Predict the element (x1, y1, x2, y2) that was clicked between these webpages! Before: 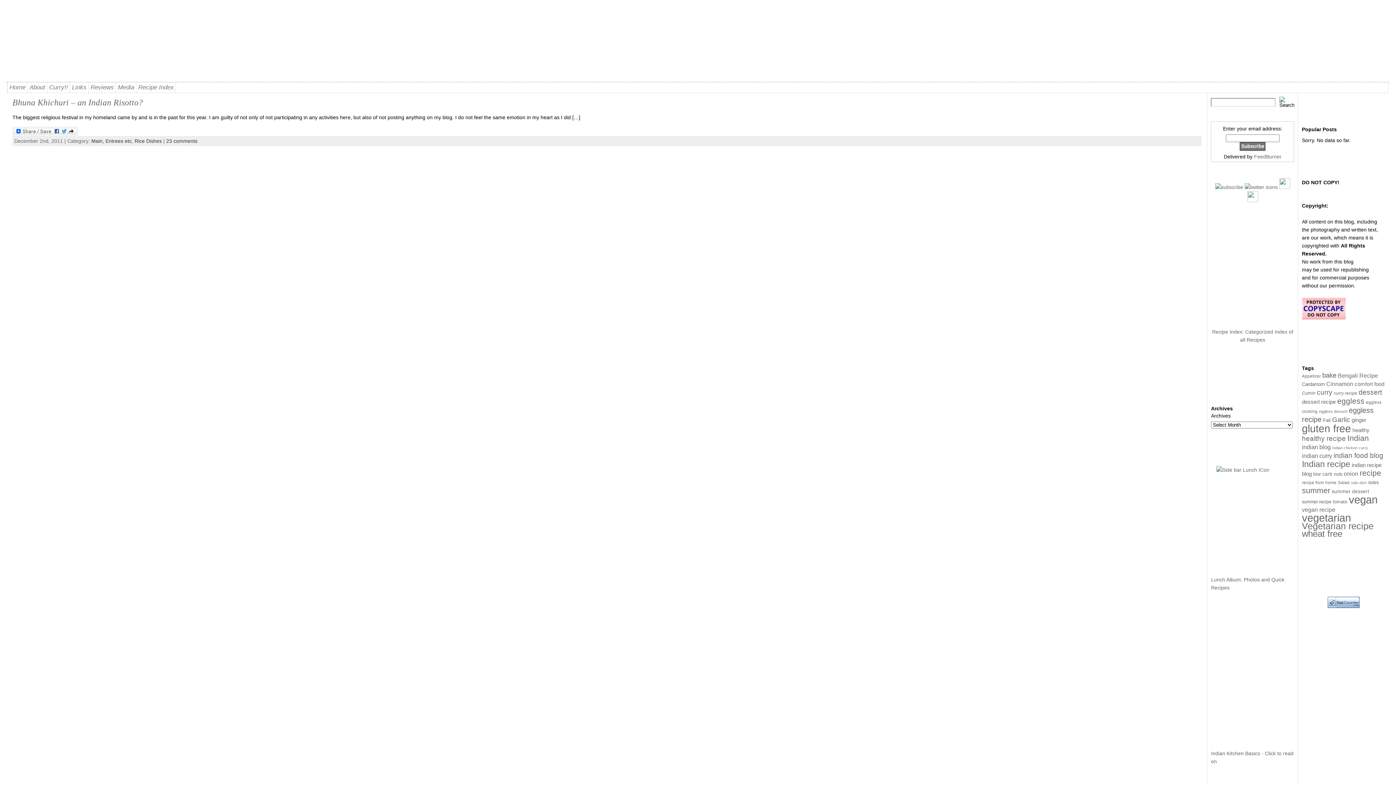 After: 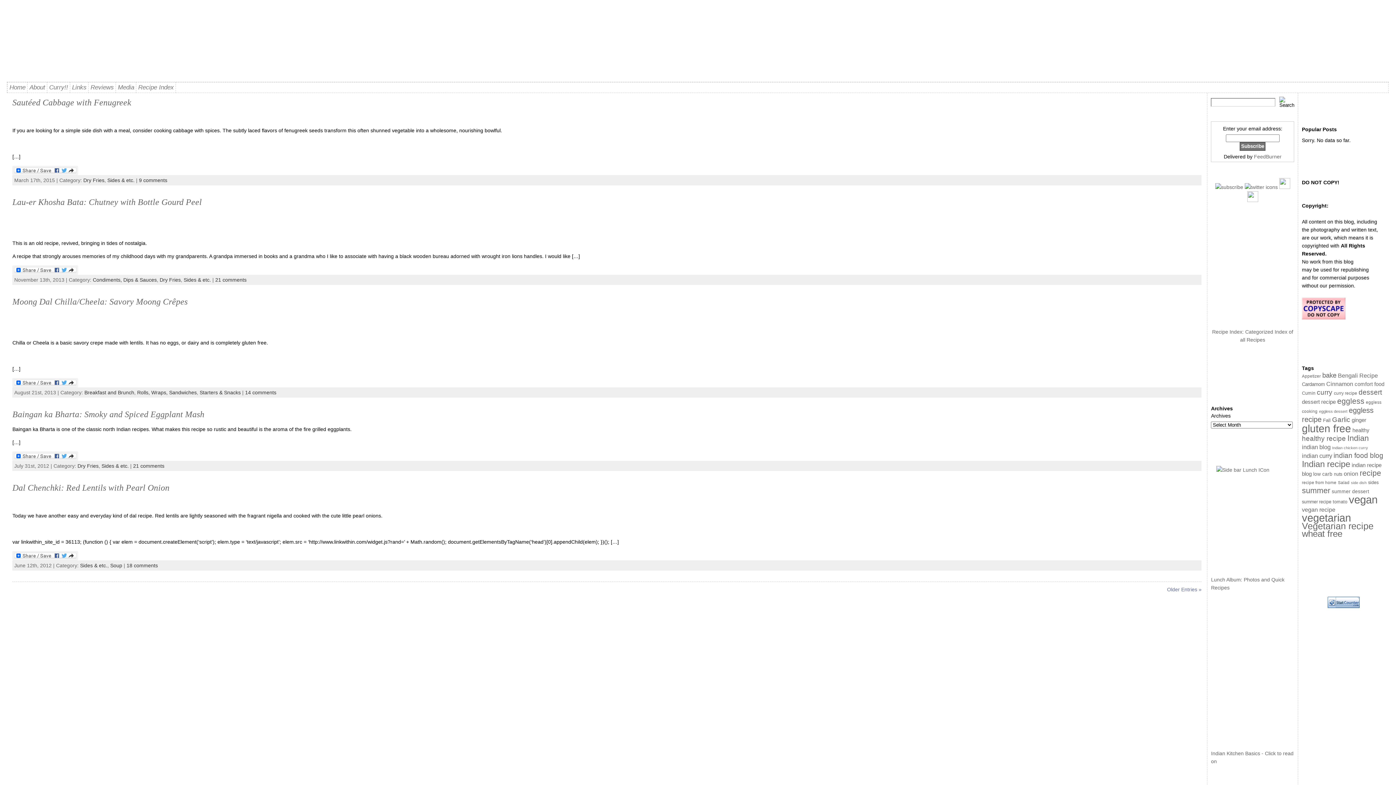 Action: bbox: (1302, 506, 1335, 513) label: vegan recipe (36 items)